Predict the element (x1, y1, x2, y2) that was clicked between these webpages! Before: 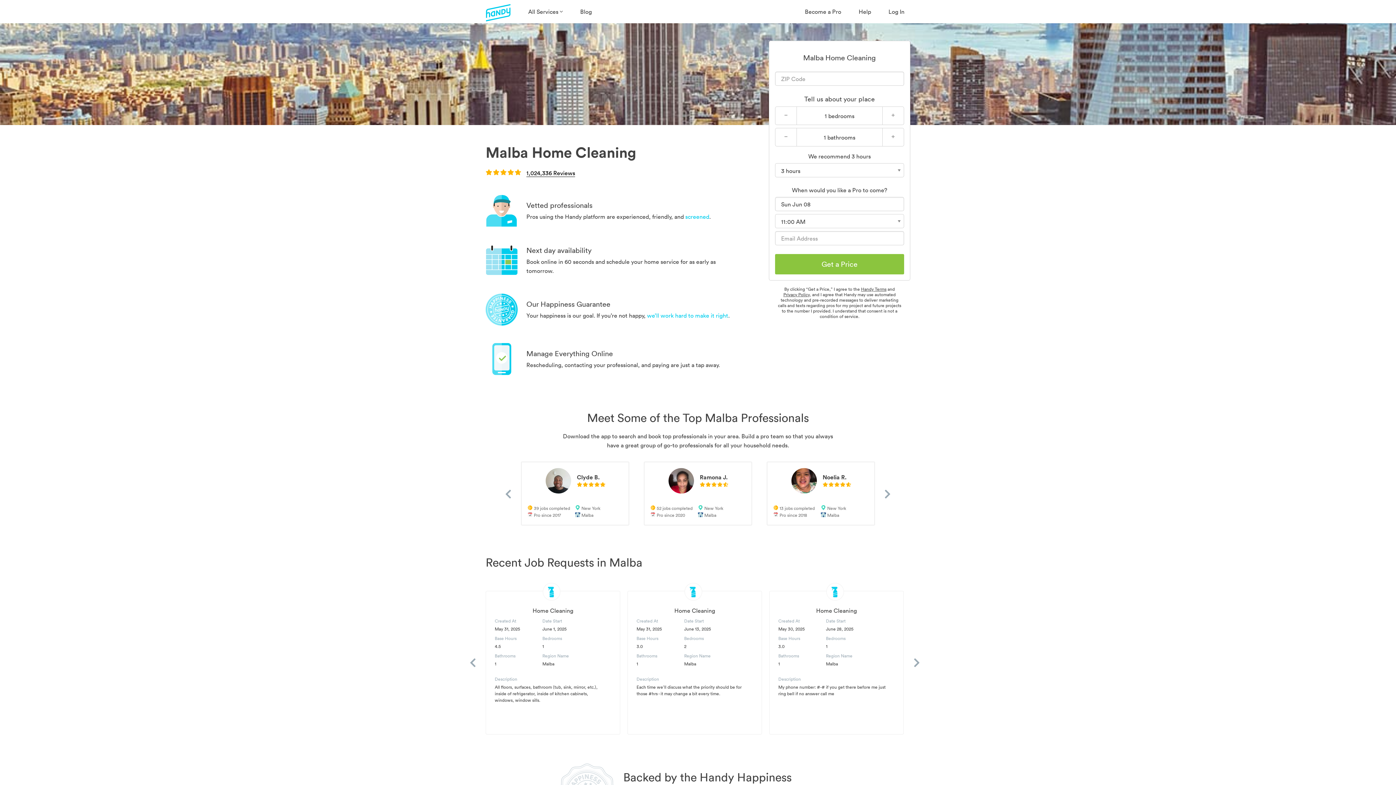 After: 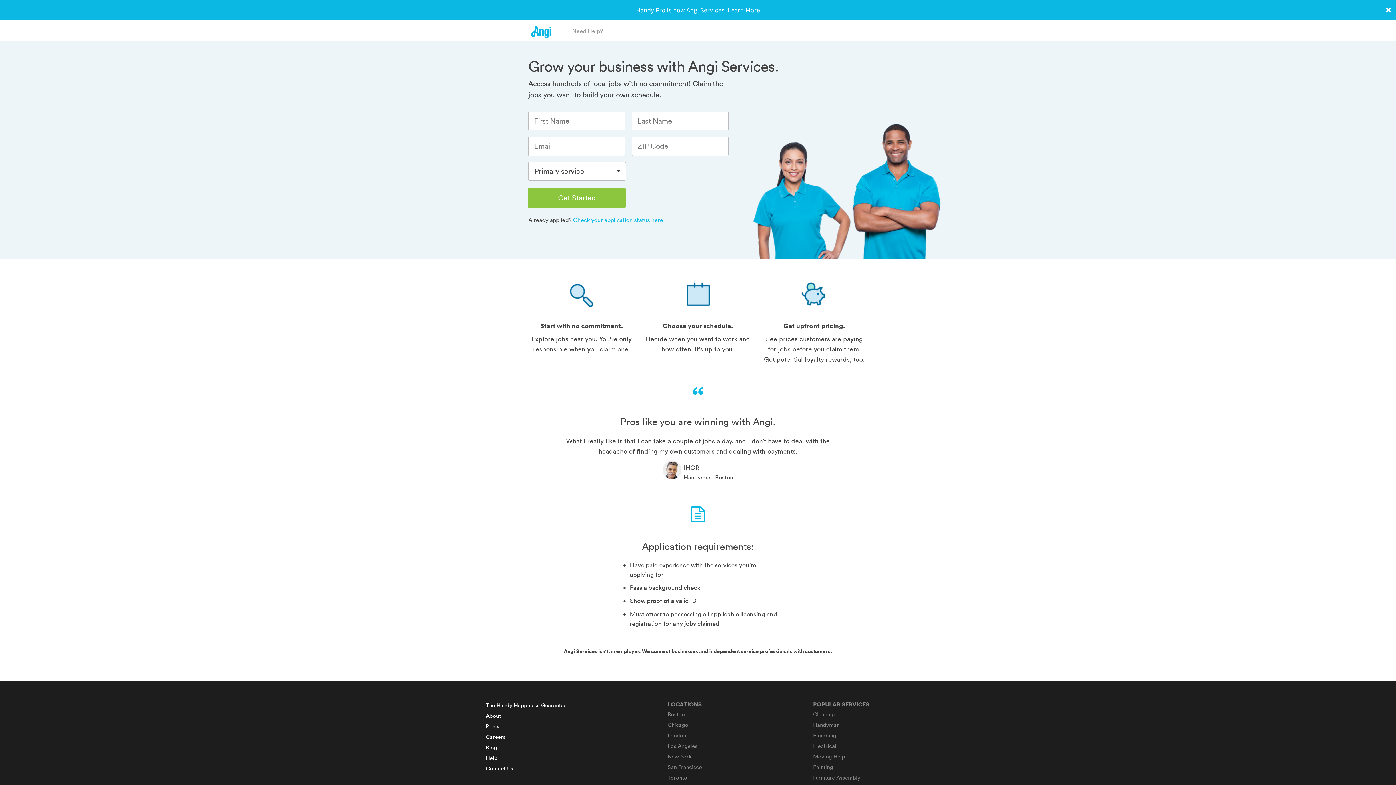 Action: label: Become a Pro bbox: (799, 4, 847, 18)